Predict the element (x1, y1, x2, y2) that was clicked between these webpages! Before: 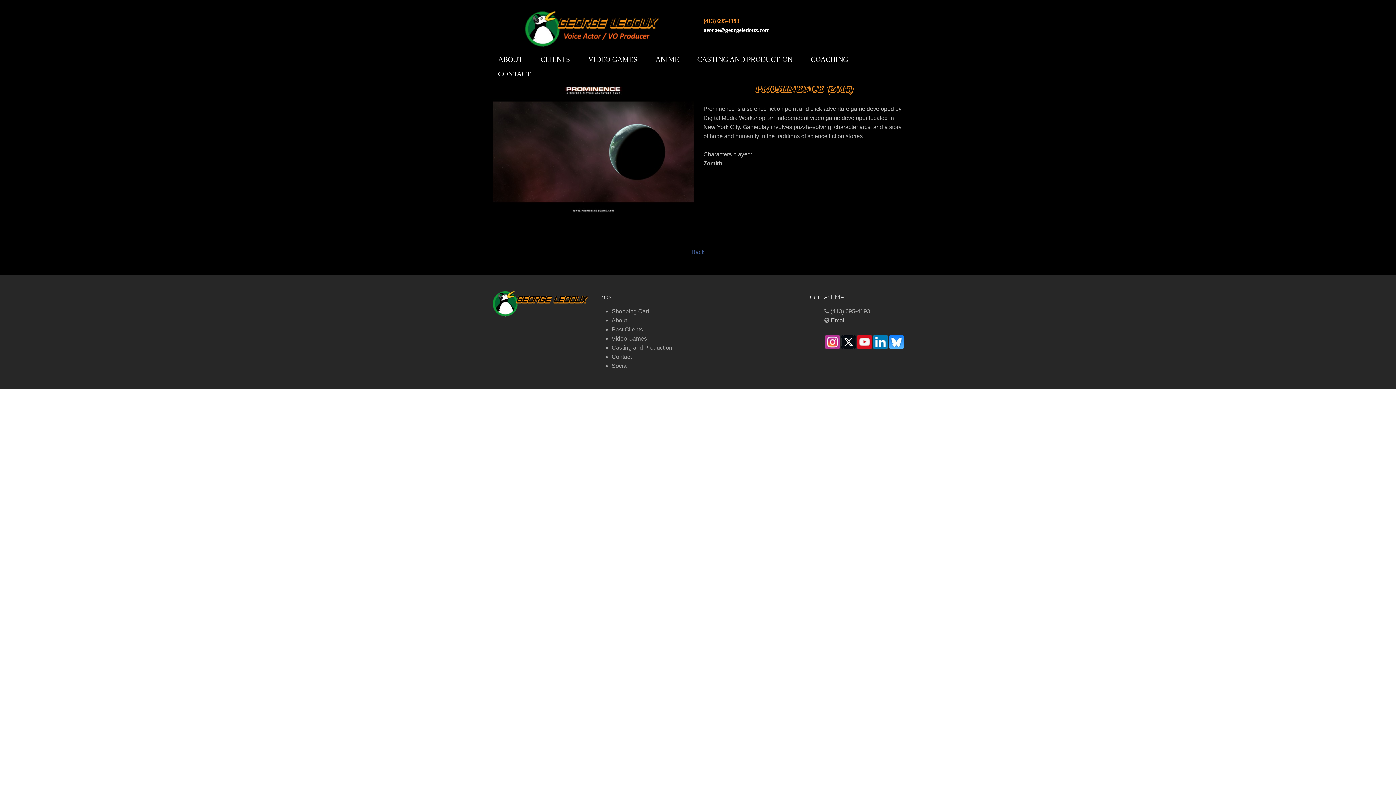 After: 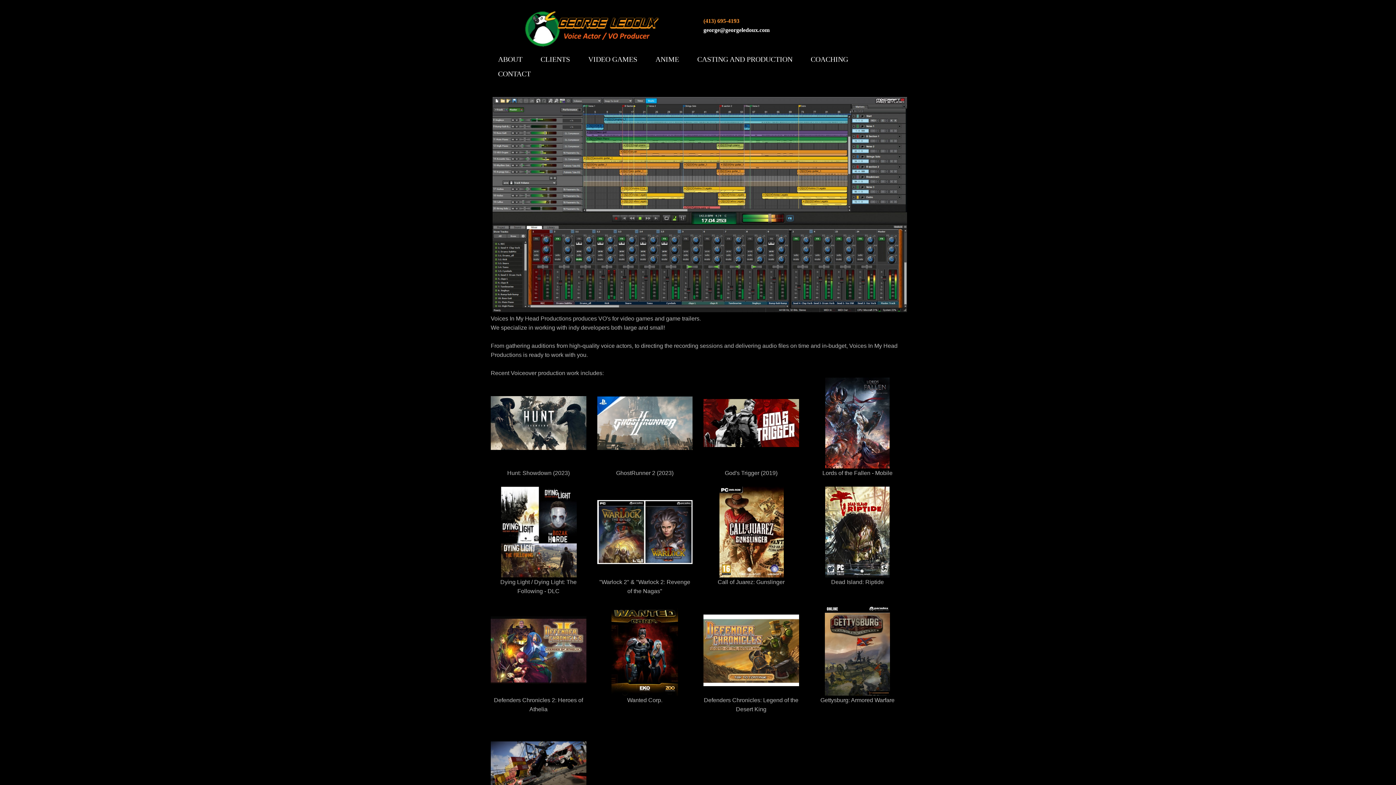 Action: bbox: (611, 344, 672, 351) label: Casting and Production